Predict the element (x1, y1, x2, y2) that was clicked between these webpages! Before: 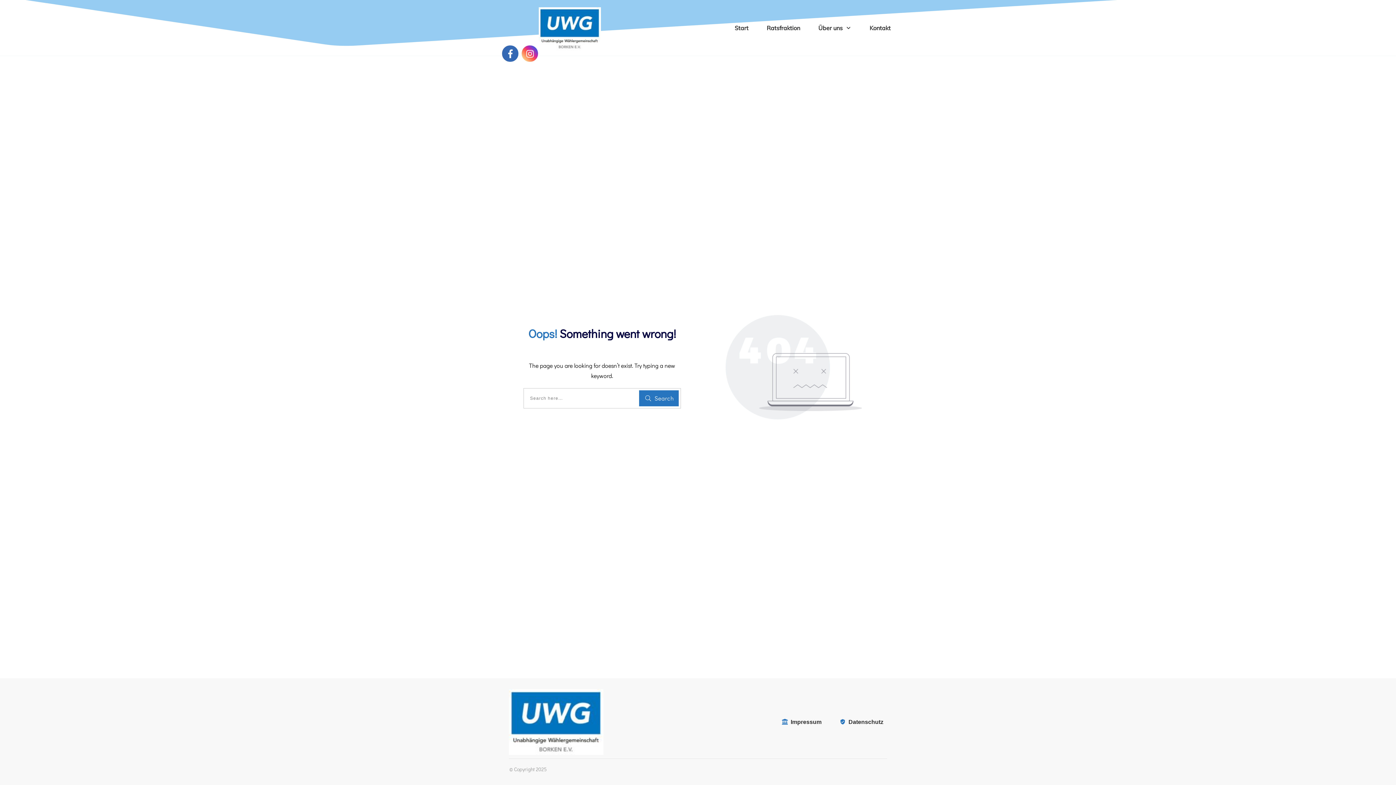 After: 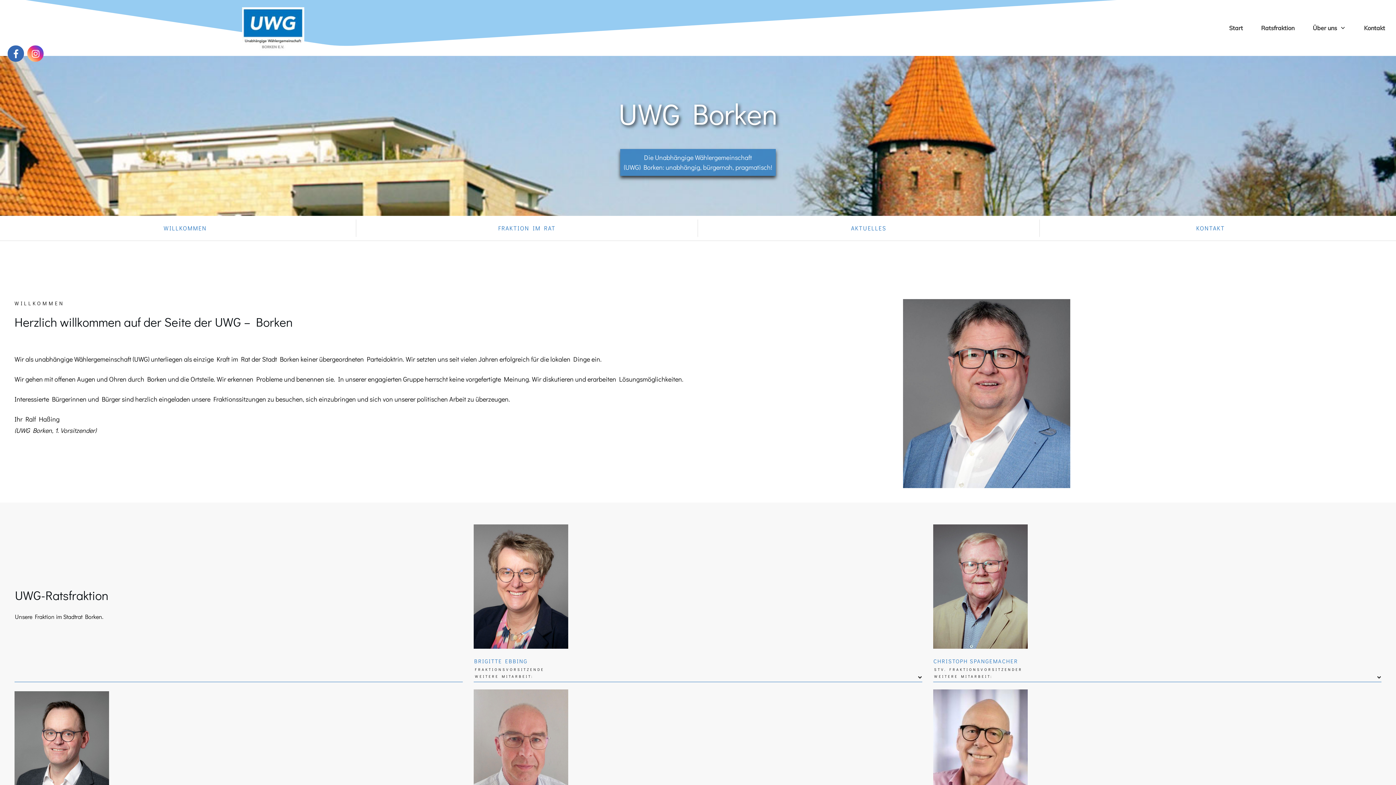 Action: bbox: (509, 689, 603, 755)